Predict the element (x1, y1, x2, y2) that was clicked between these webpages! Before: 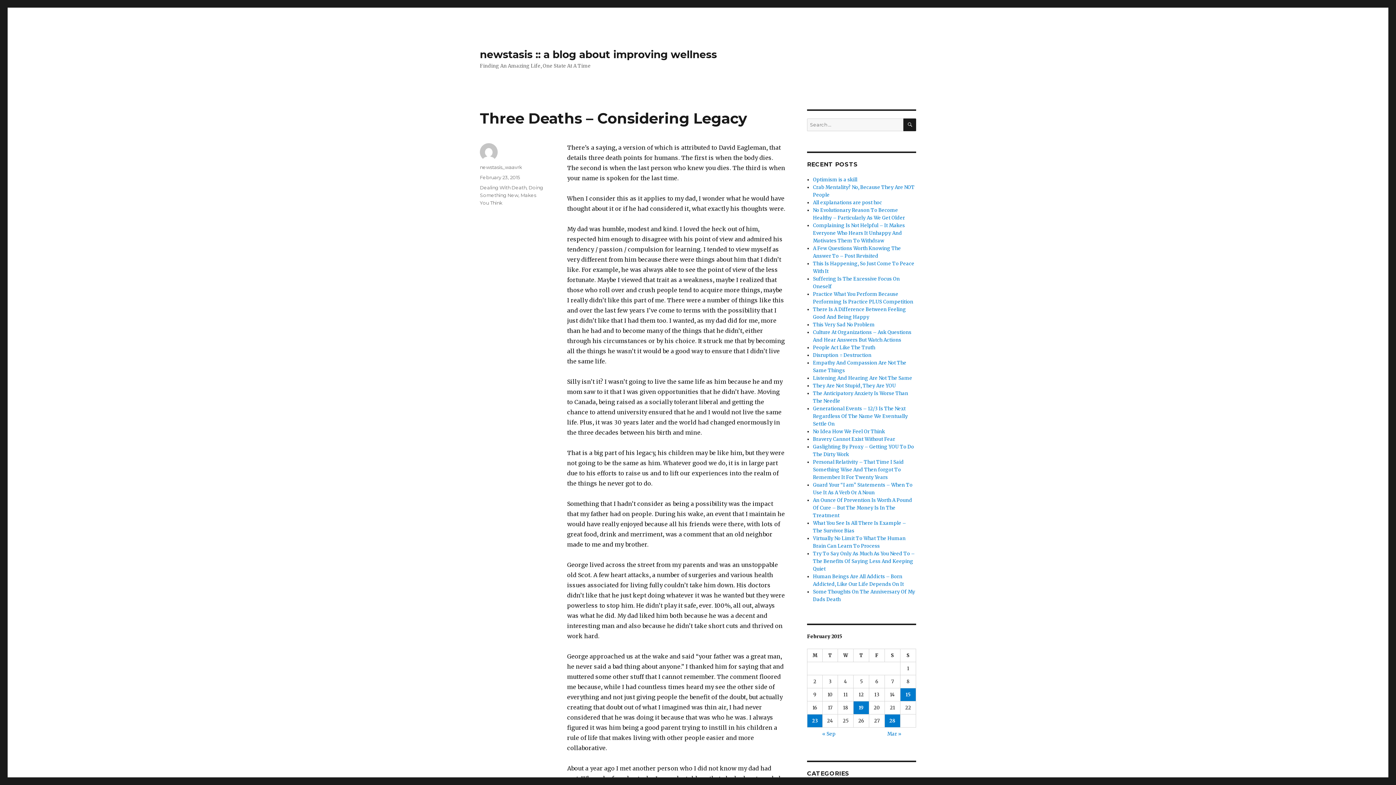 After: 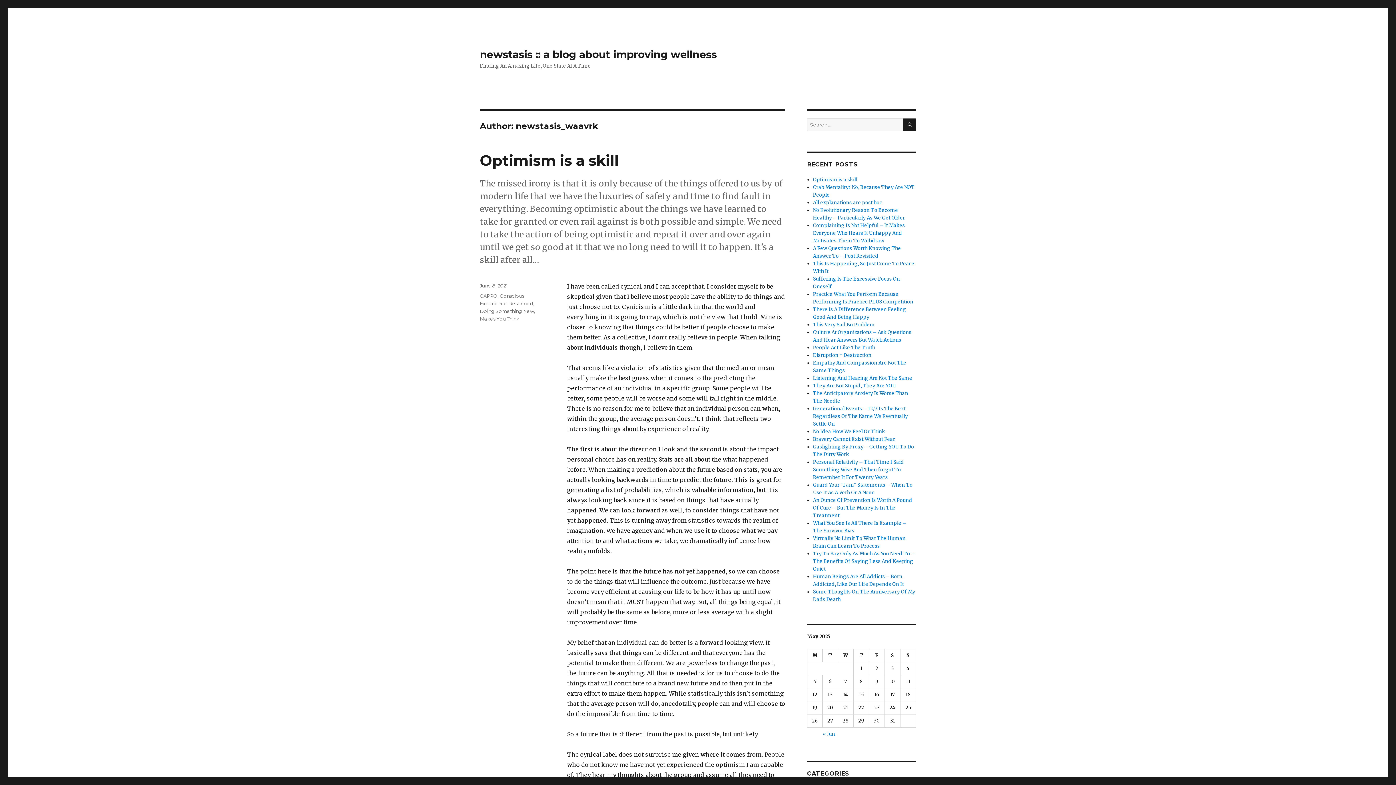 Action: label: newstasis_waavrk bbox: (480, 164, 522, 170)